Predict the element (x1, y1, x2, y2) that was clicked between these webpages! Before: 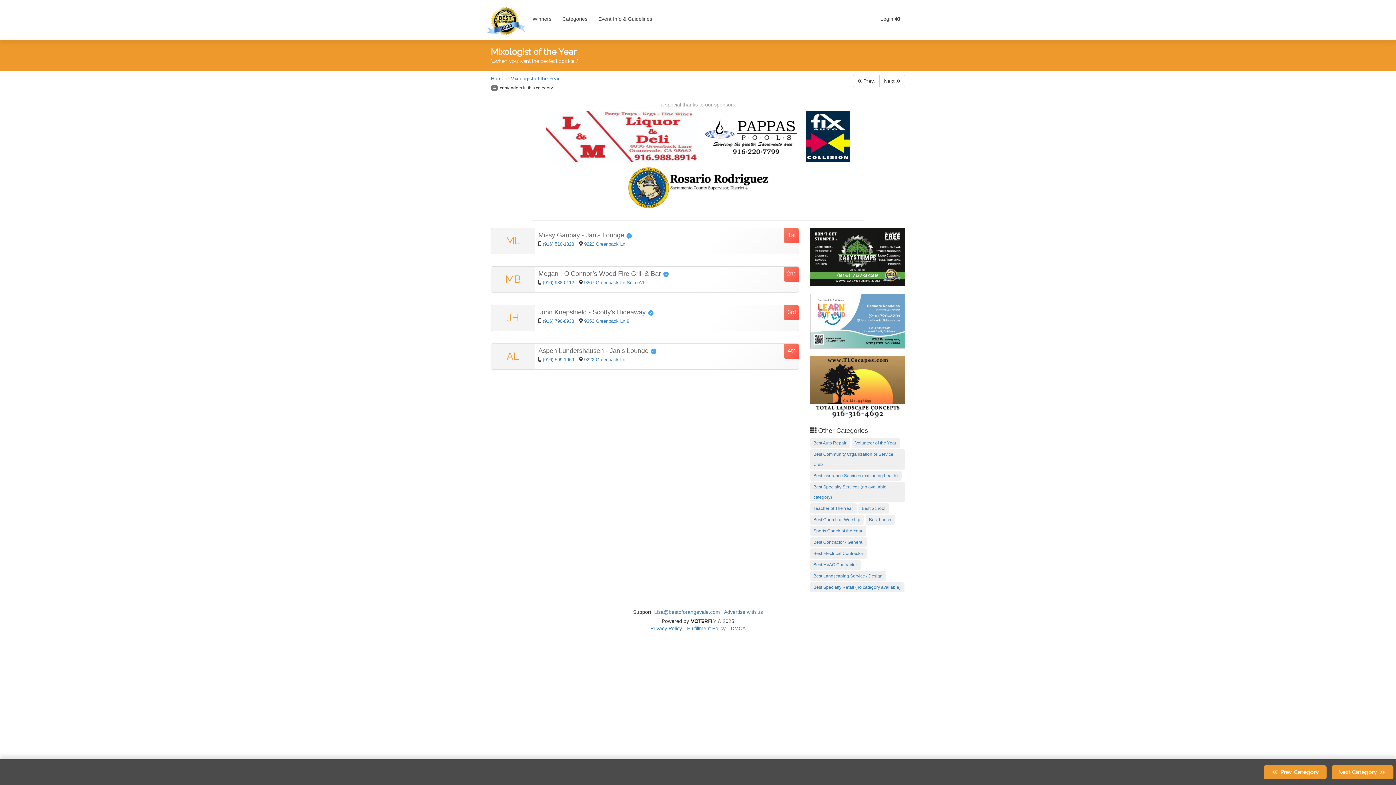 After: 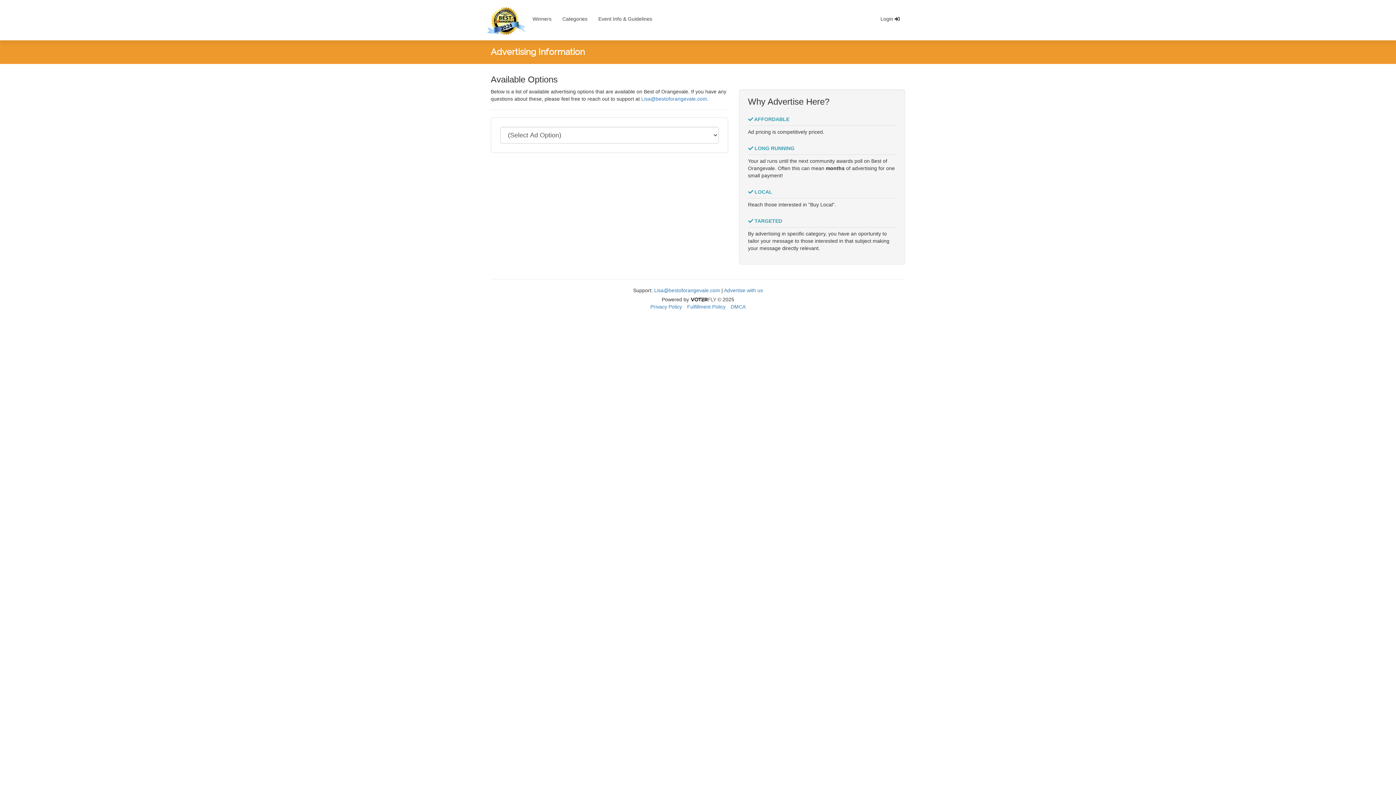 Action: bbox: (724, 609, 763, 615) label: Advertise with us